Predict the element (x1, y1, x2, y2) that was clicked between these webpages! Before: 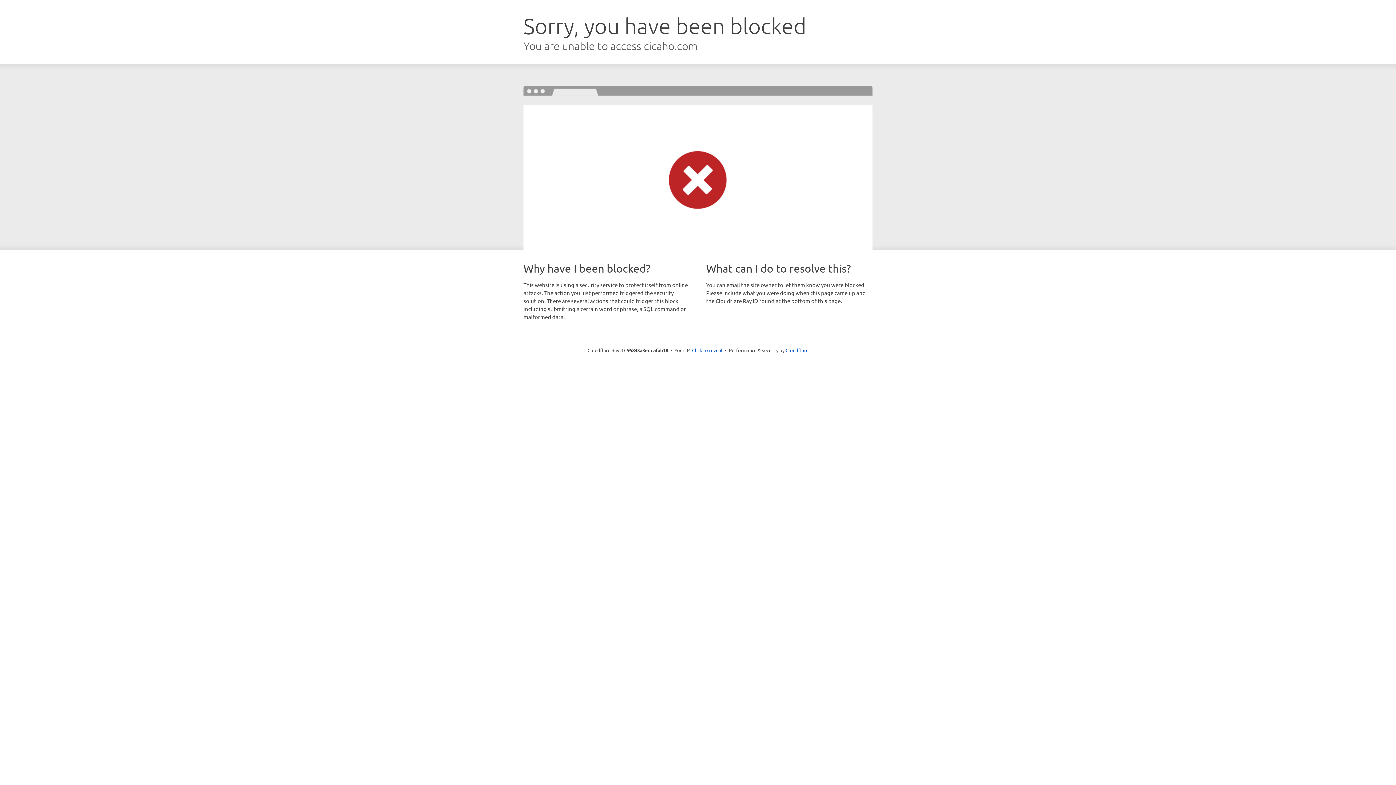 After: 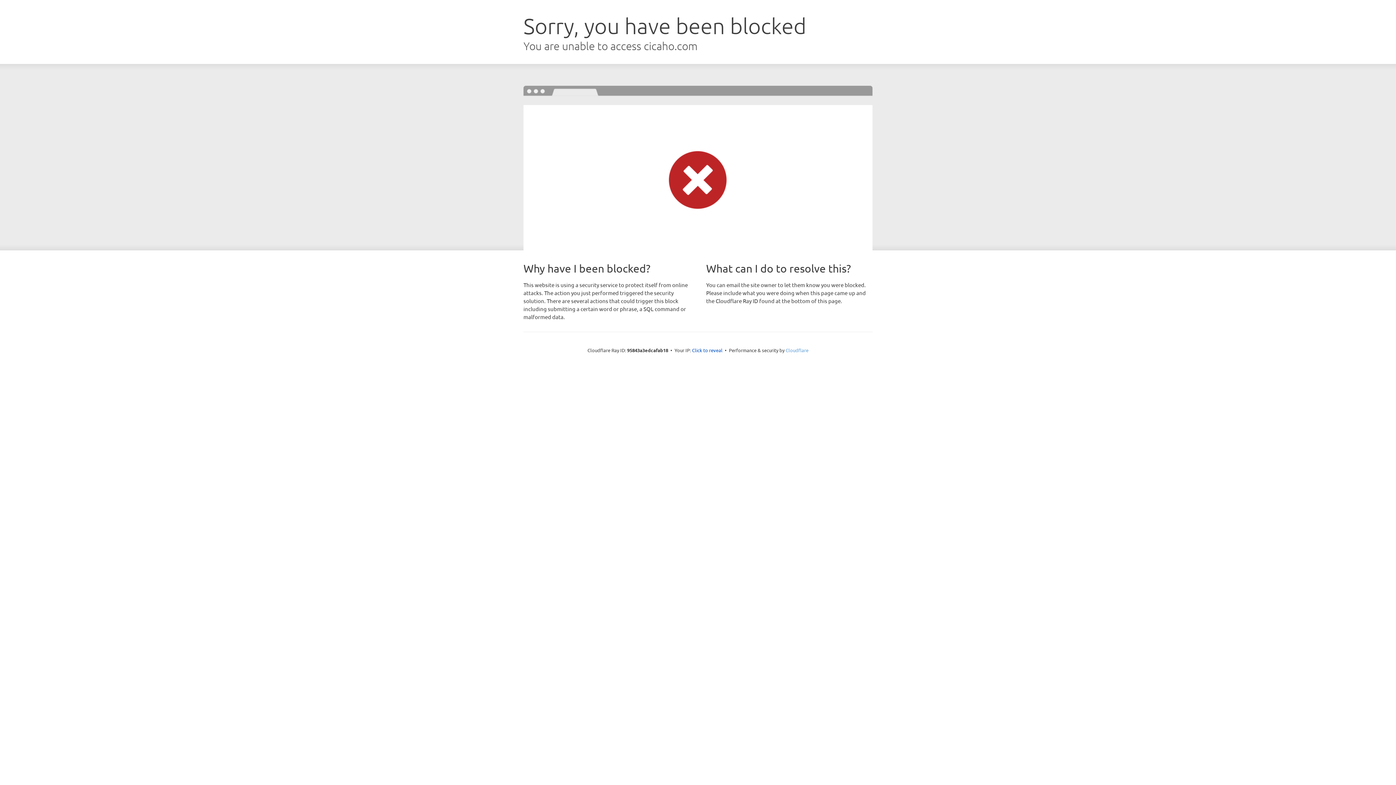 Action: label: Cloudflare bbox: (785, 347, 808, 353)